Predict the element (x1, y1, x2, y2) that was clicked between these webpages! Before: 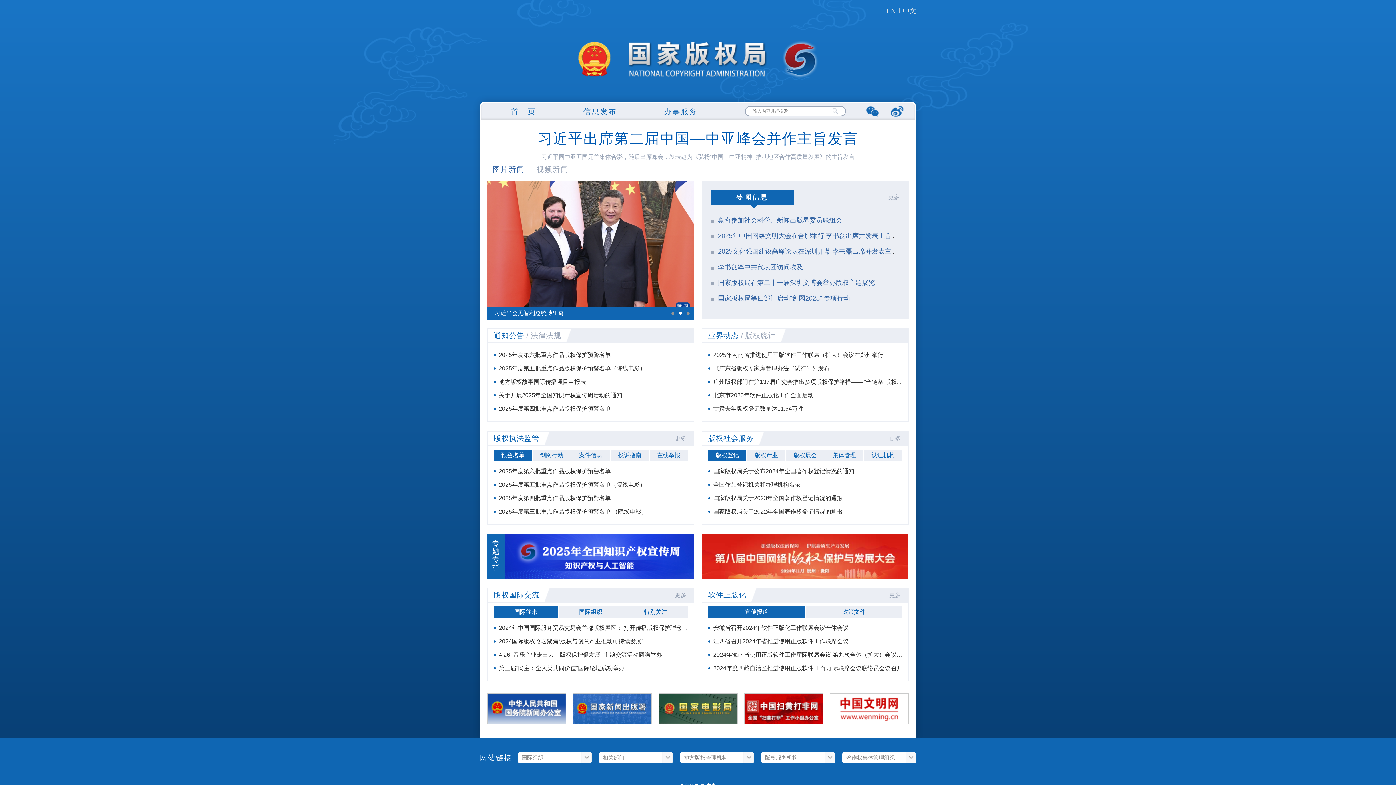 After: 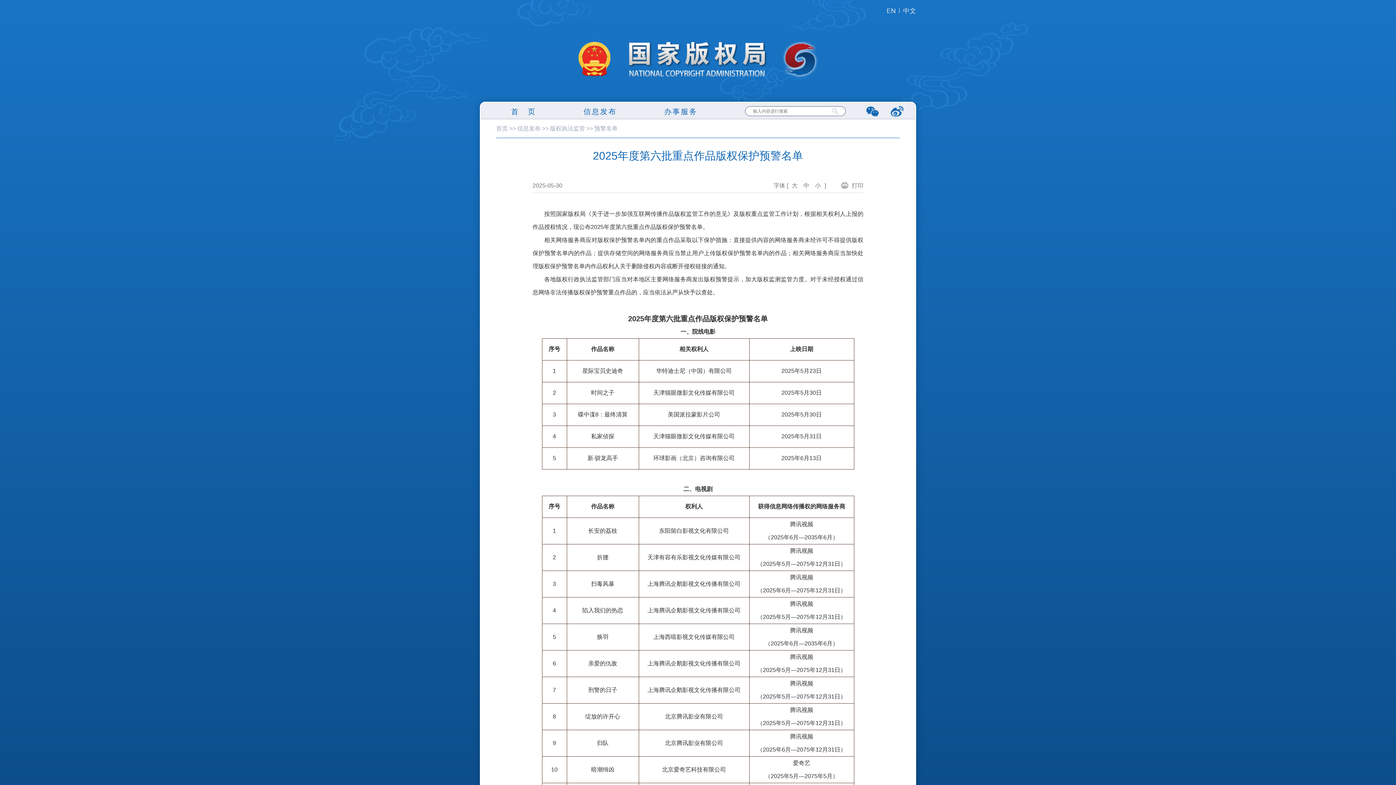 Action: label: 2025年度第六批重点作品版权保护预警名单 bbox: (498, 468, 610, 474)